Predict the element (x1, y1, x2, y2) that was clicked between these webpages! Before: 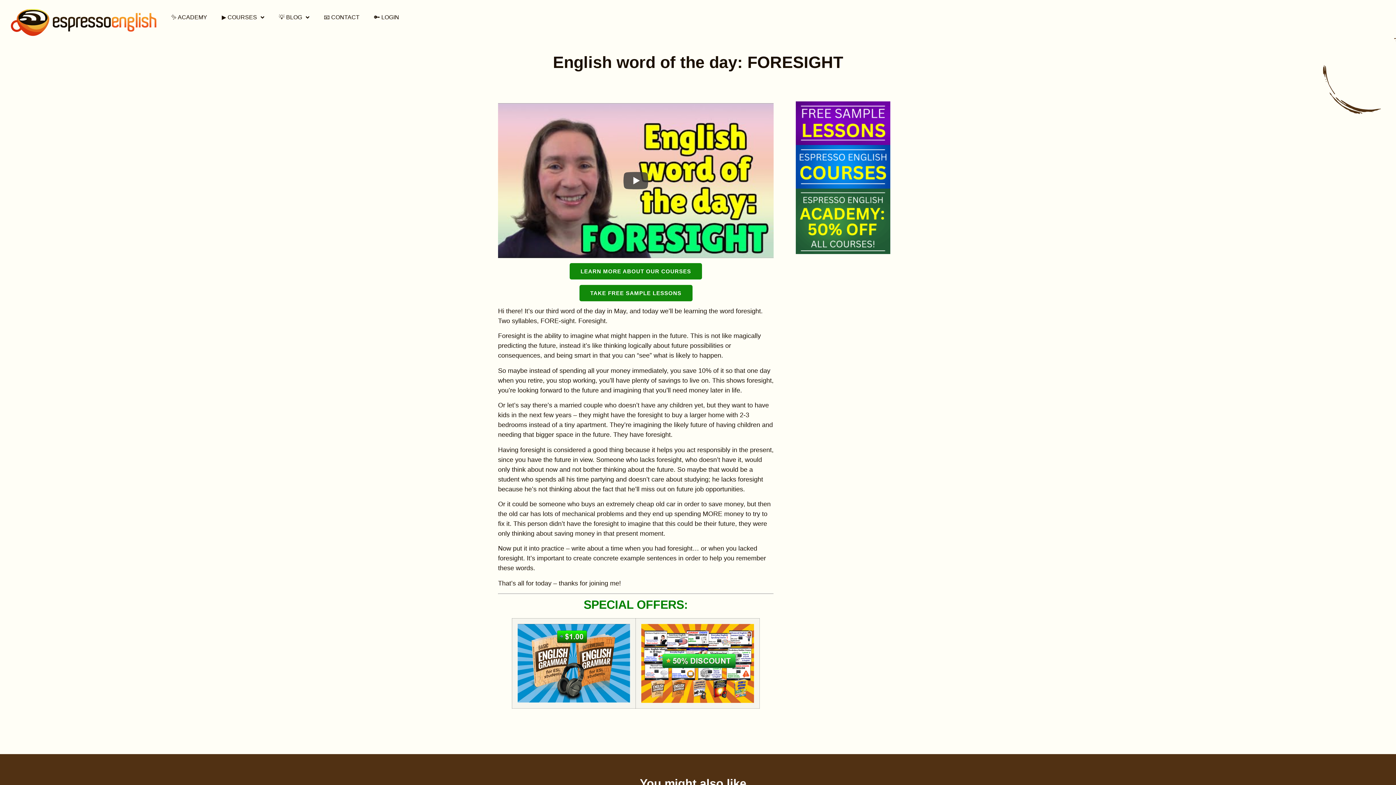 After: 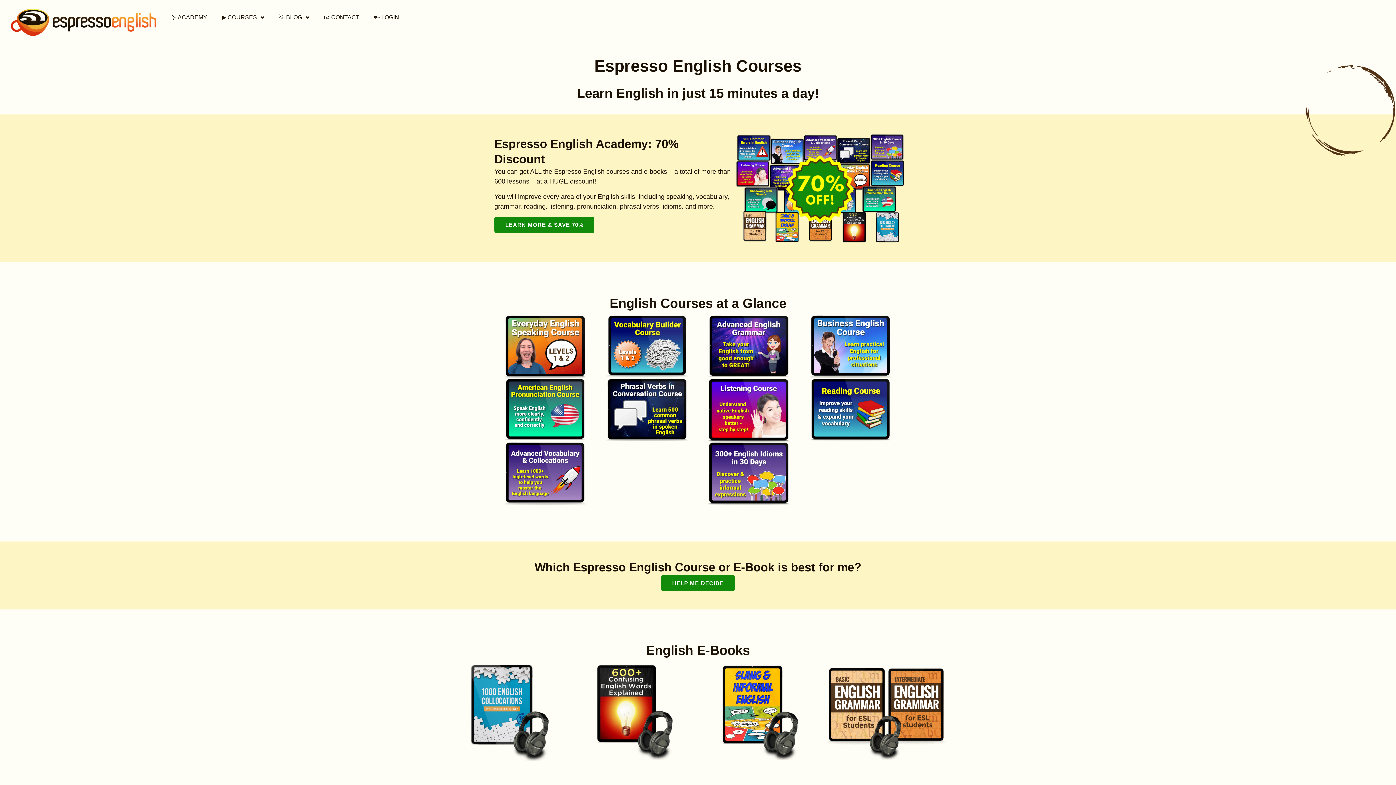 Action: label: LEARN MORE ABOUT OUR COURSES bbox: (569, 263, 702, 279)